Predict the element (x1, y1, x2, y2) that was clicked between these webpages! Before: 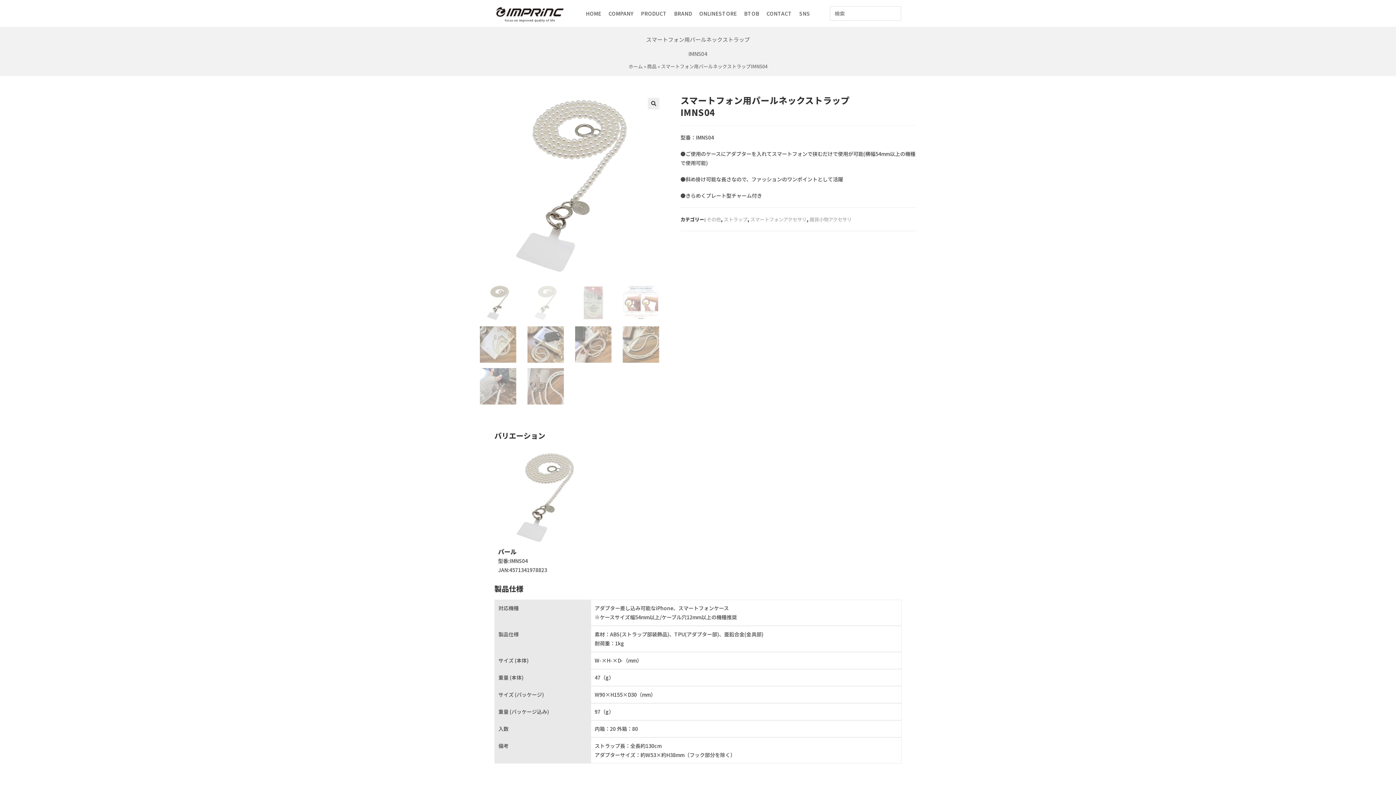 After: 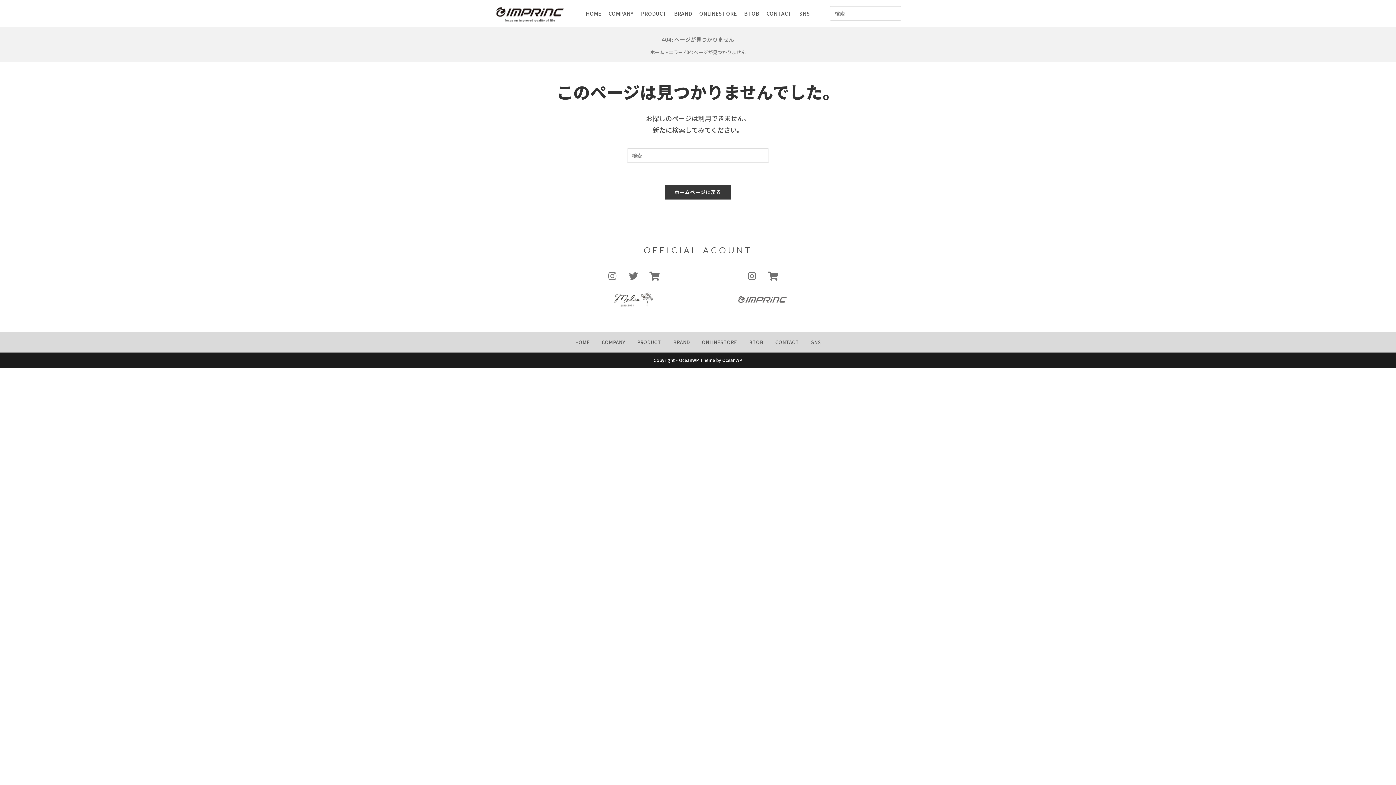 Action: label: 商品 bbox: (647, 62, 656, 69)